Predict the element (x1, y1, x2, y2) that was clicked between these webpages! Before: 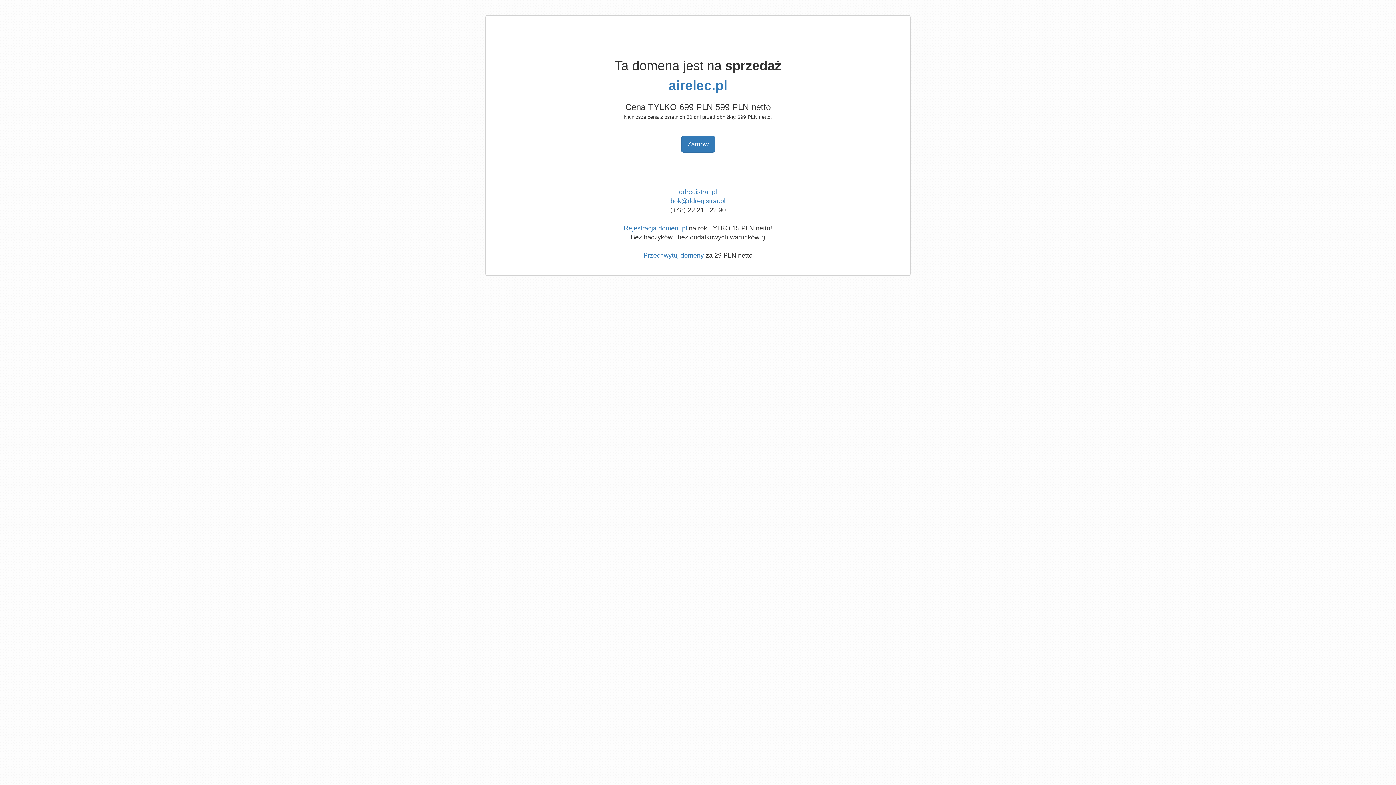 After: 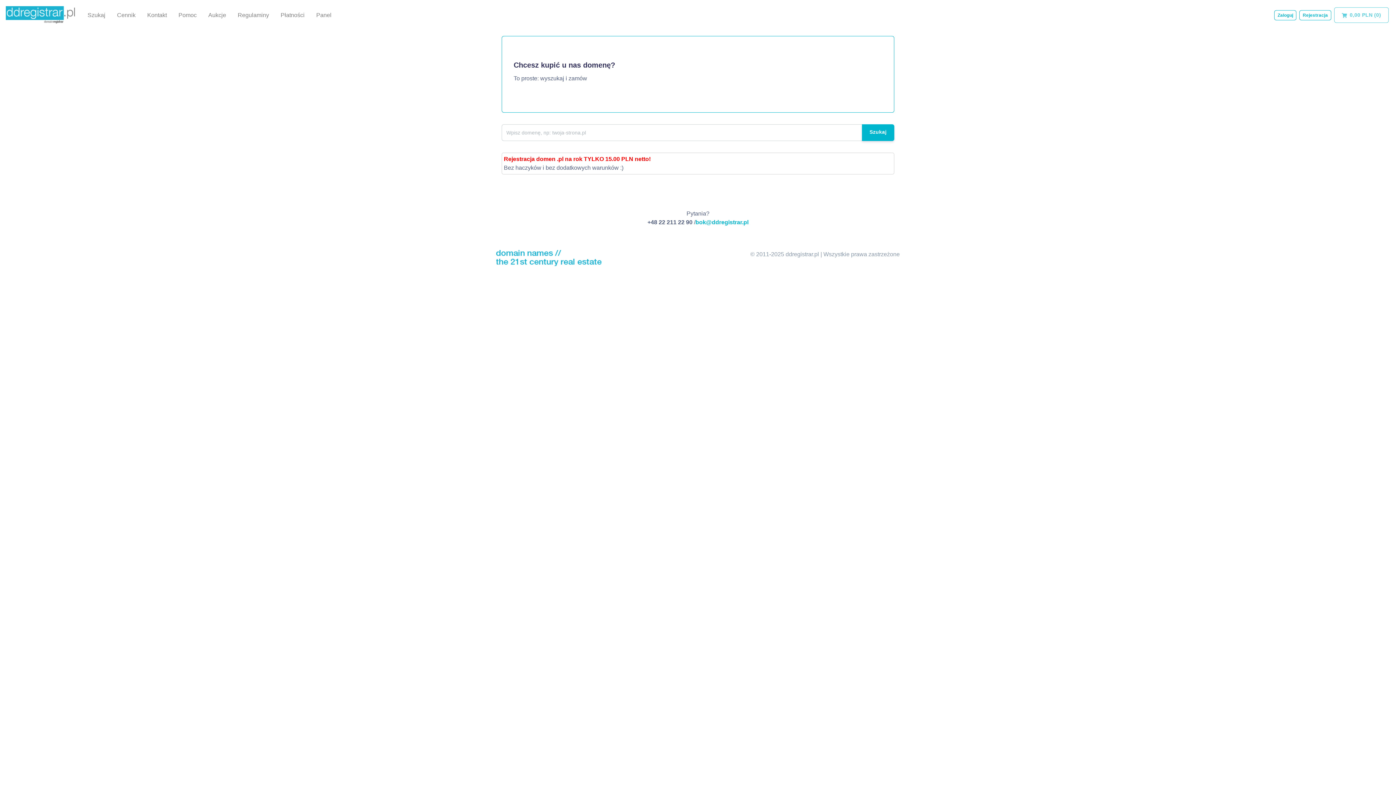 Action: bbox: (643, 252, 704, 259) label: Przechwytuj domeny